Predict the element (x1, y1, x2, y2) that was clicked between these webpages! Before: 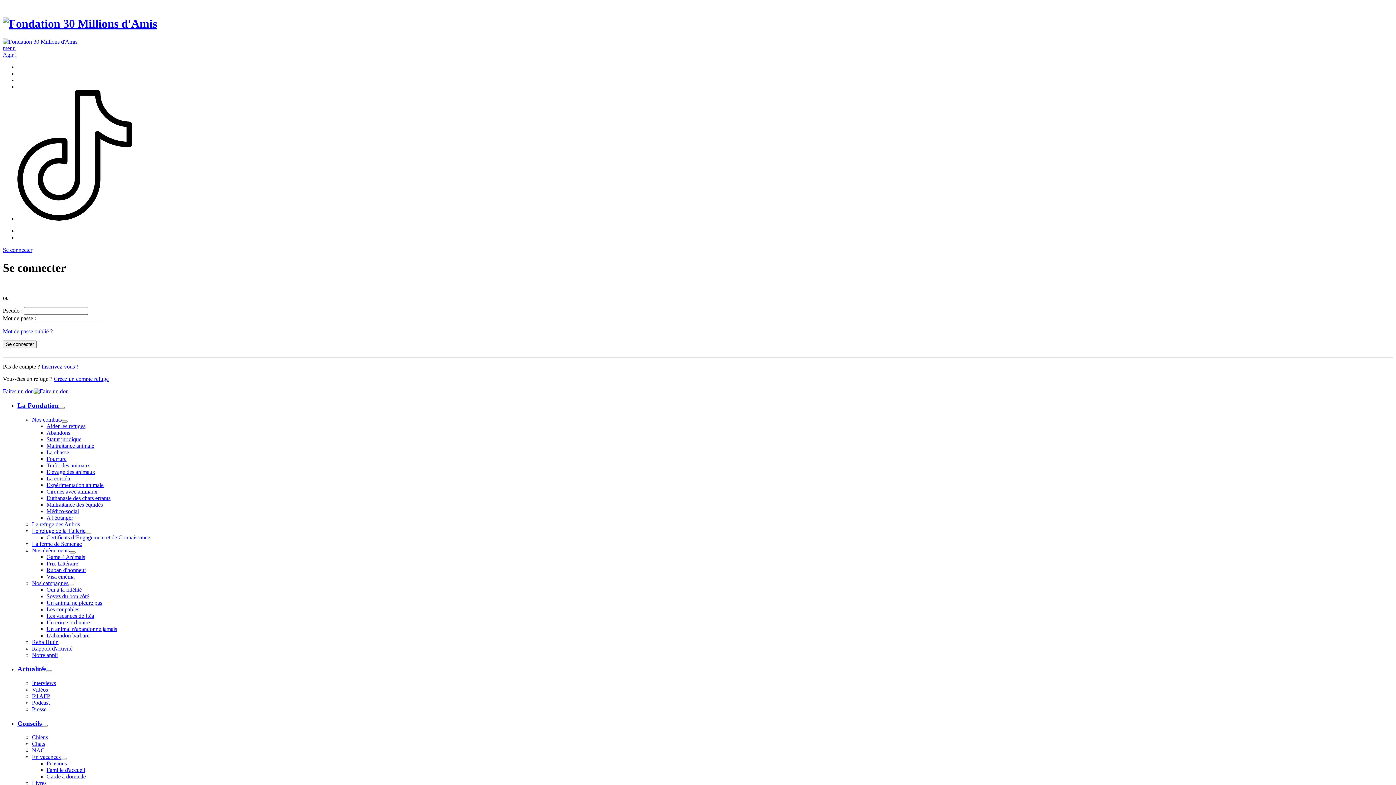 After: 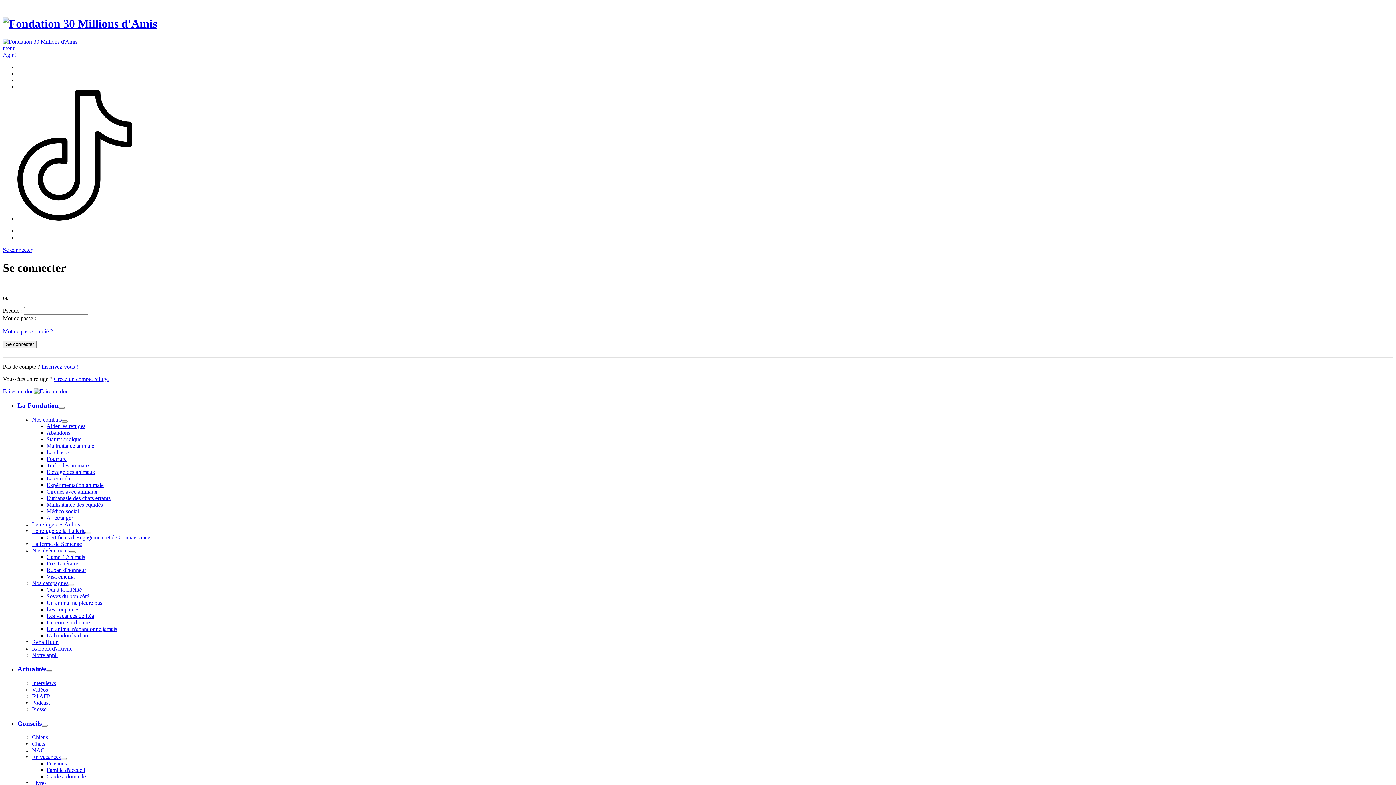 Action: label: L'abandon barbare bbox: (46, 632, 89, 638)